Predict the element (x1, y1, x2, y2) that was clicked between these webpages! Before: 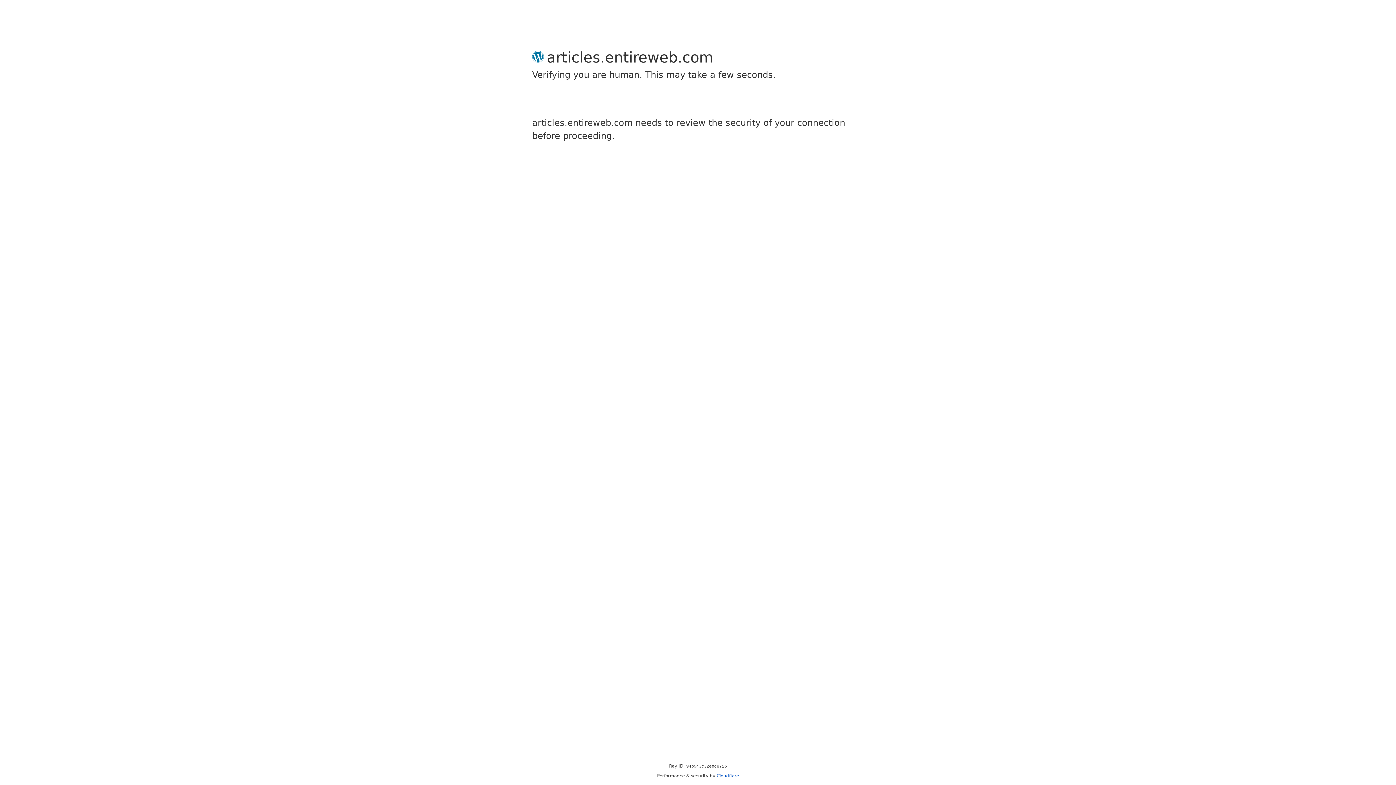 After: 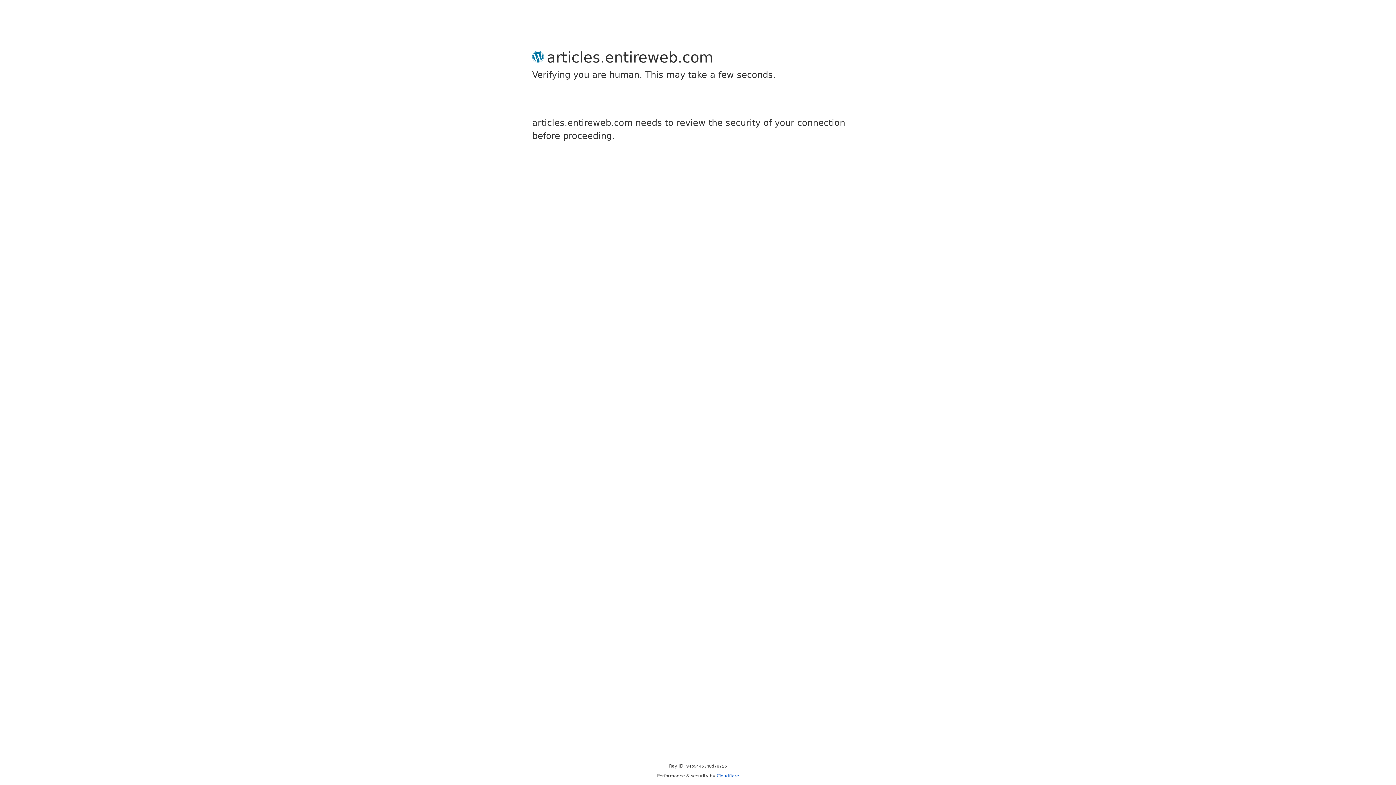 Action: label: Cloudflare bbox: (716, 773, 739, 778)